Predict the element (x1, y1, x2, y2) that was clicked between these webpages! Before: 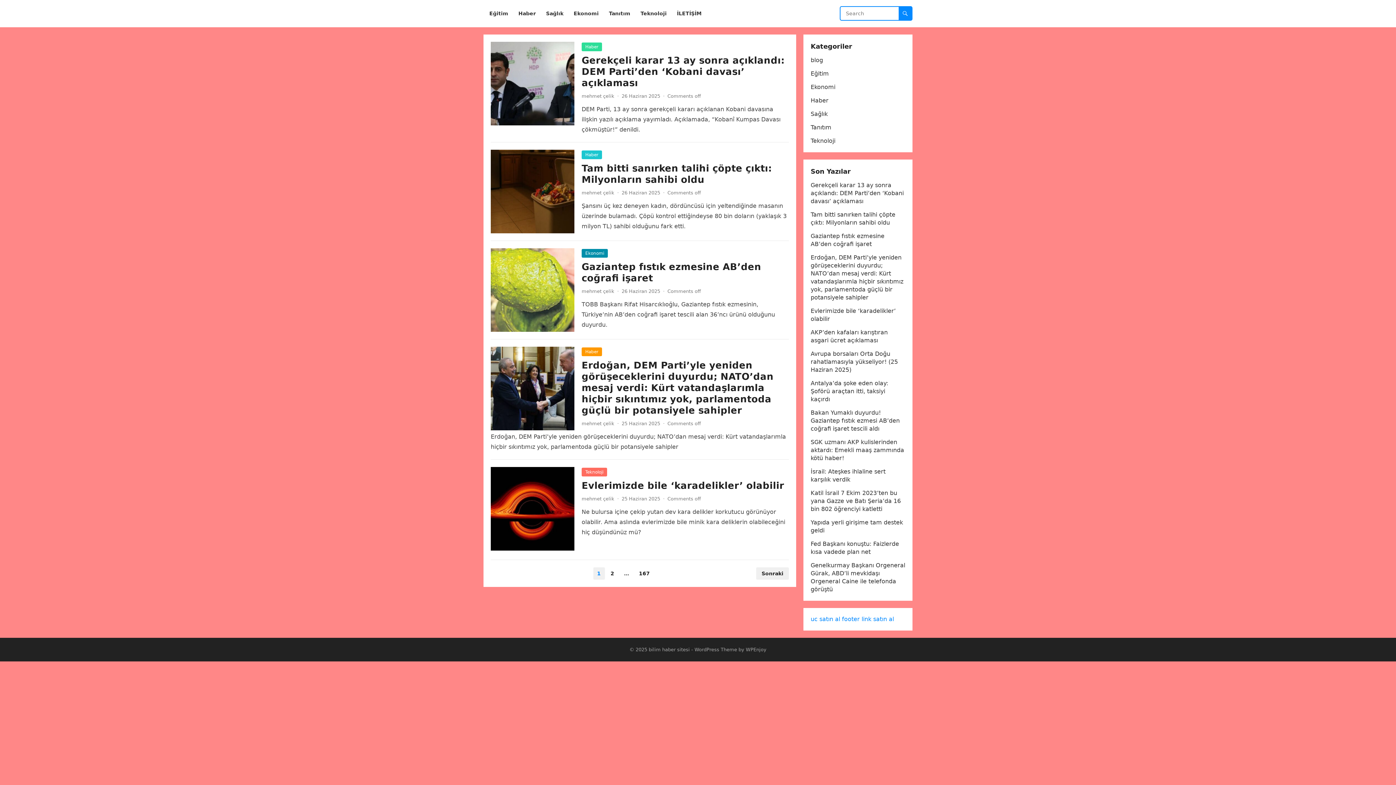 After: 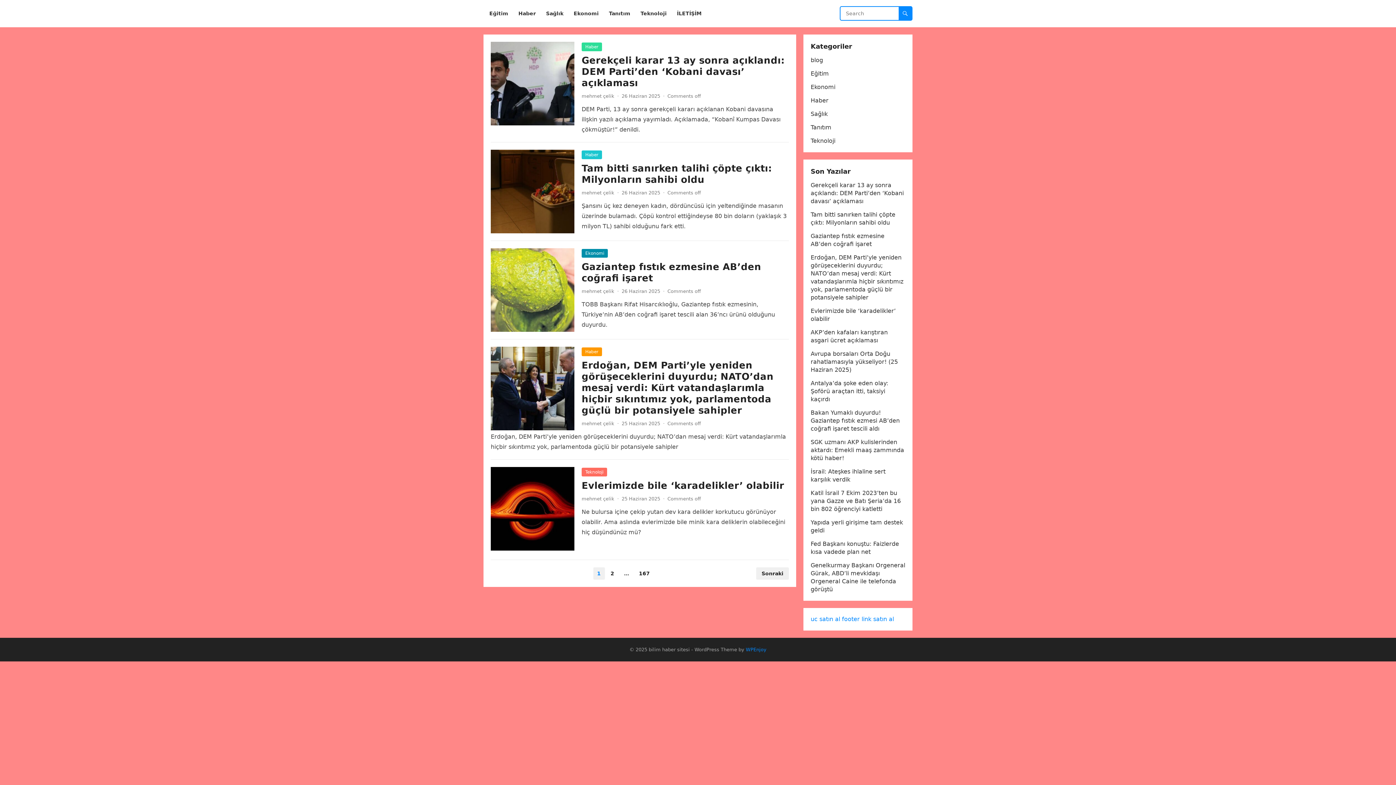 Action: bbox: (746, 647, 766, 652) label: WPEnjoy